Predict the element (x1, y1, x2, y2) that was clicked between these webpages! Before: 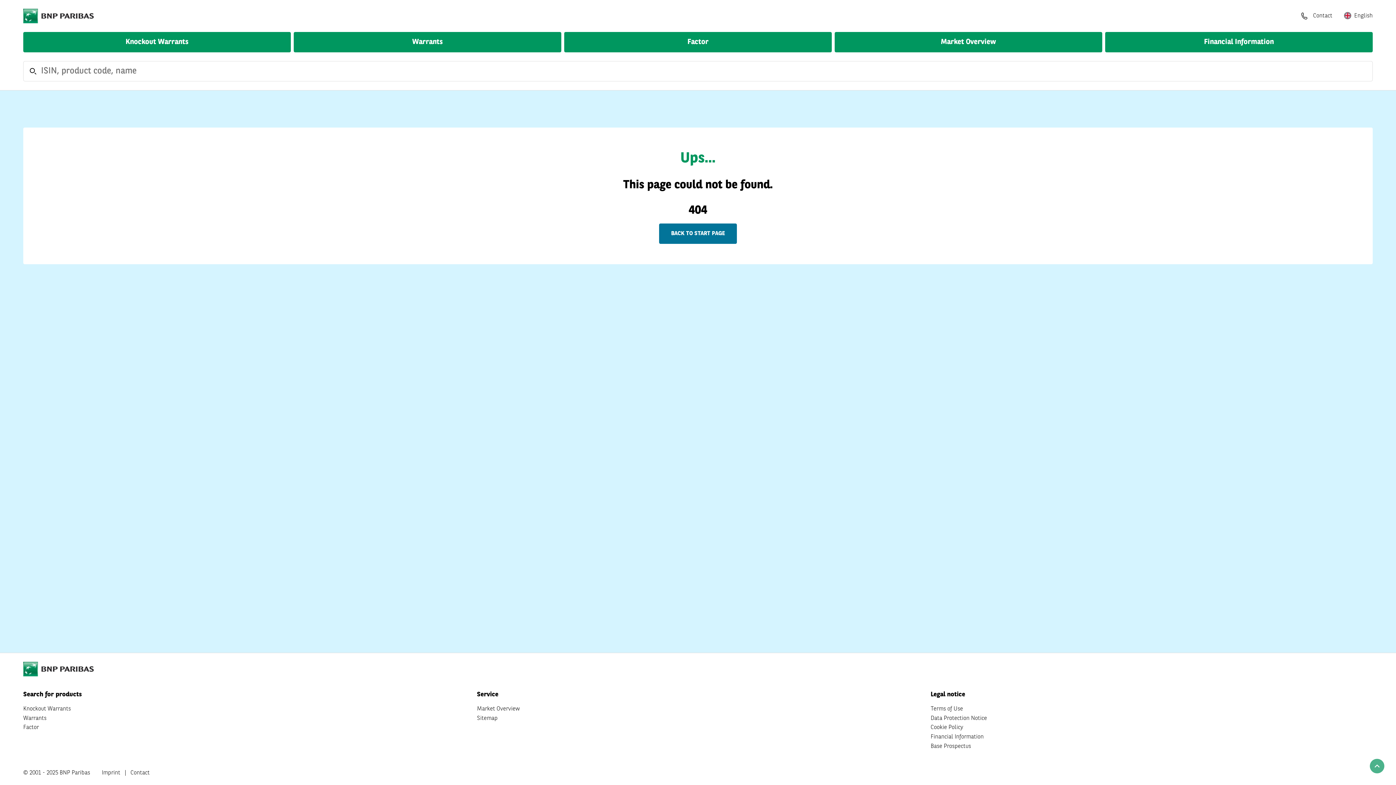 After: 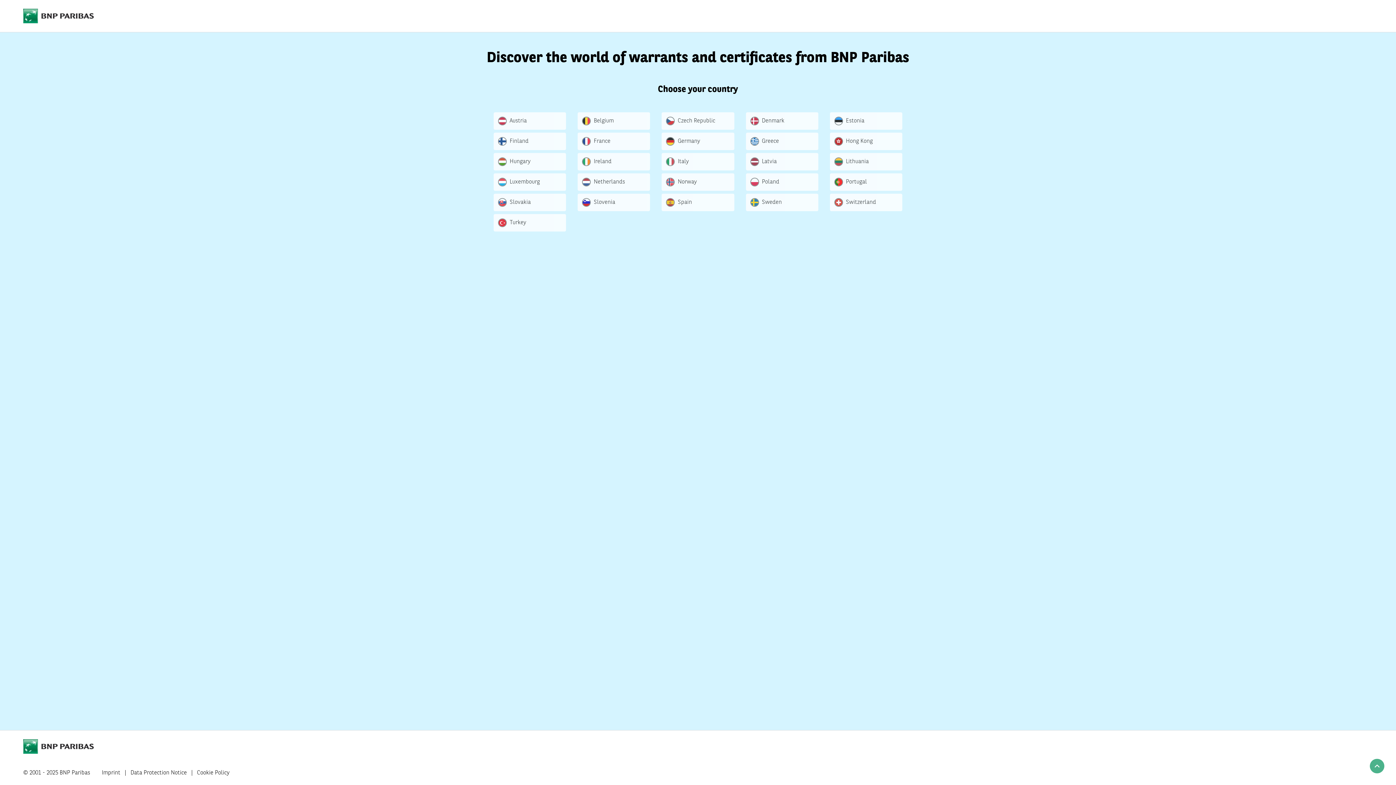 Action: bbox: (659, 223, 737, 244) label: BACK TO START PAGE